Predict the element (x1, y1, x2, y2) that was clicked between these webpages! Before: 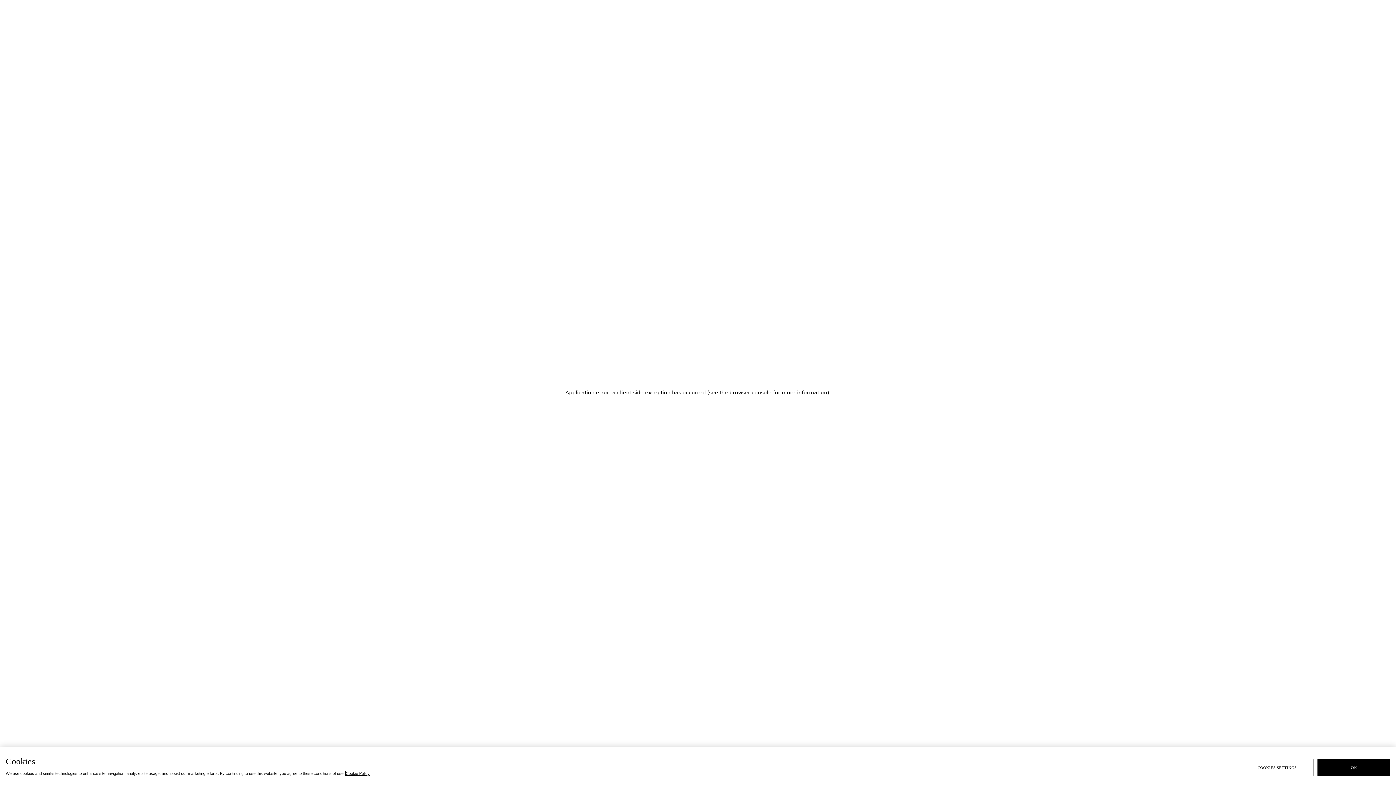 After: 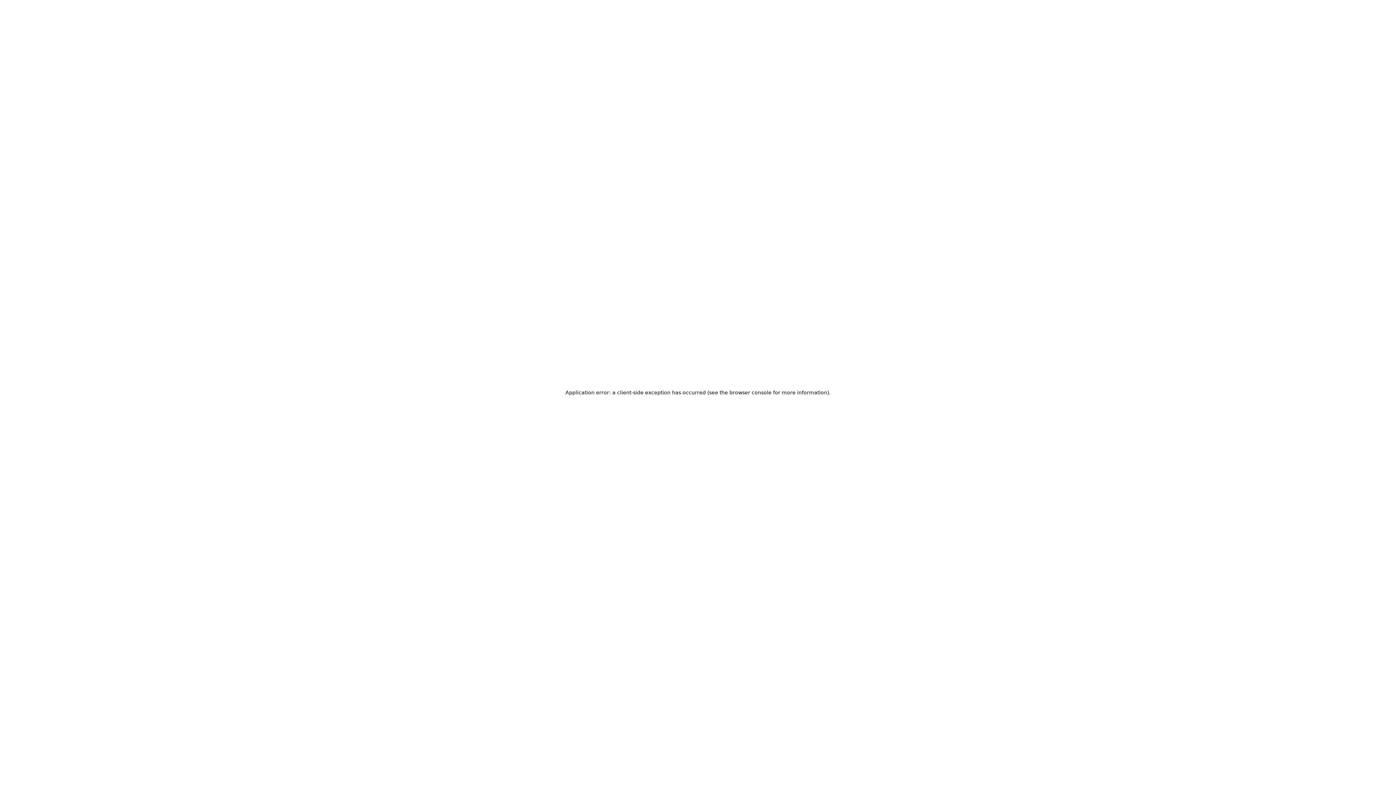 Action: bbox: (1317, 759, 1390, 776) label: OK